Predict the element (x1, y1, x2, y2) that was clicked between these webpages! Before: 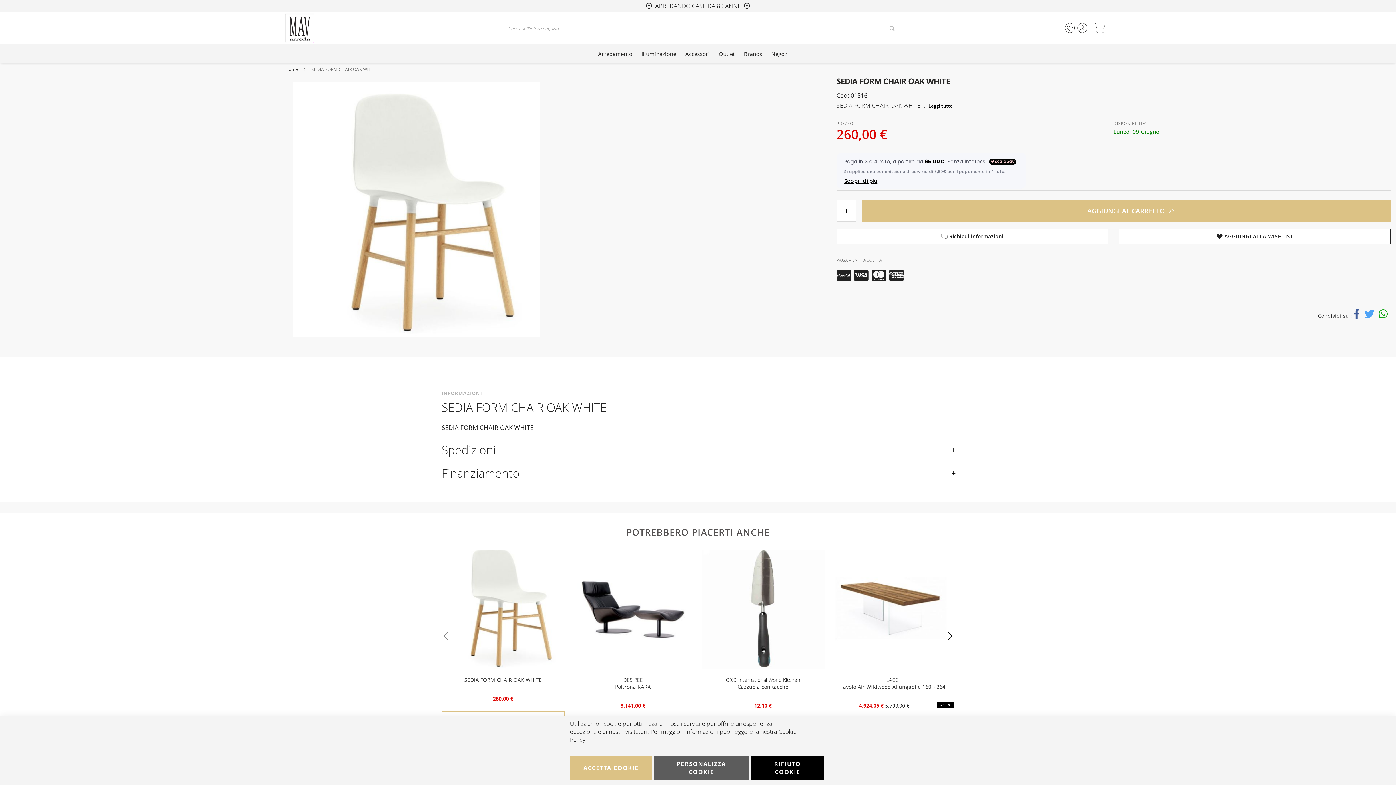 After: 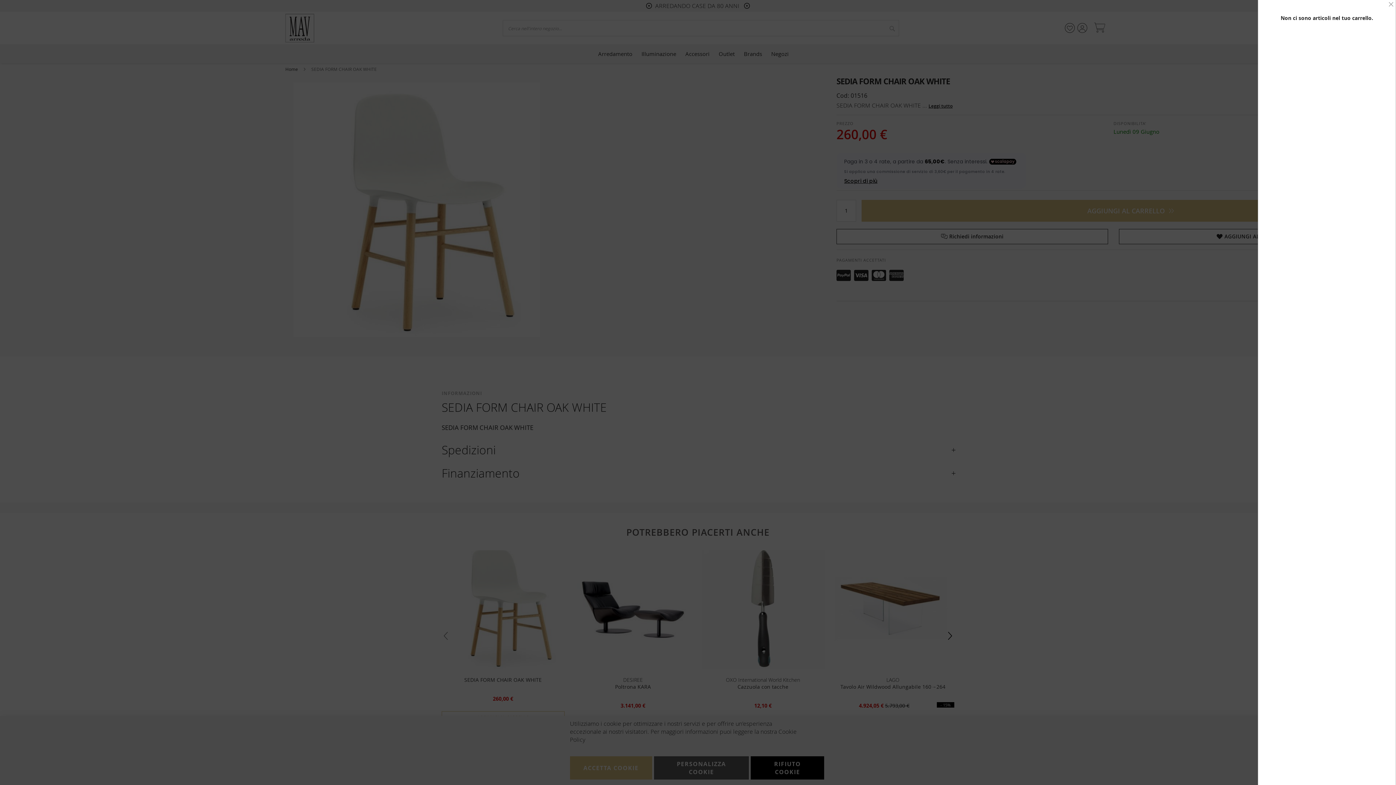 Action: bbox: (1094, 22, 1105, 33) label: Carrello